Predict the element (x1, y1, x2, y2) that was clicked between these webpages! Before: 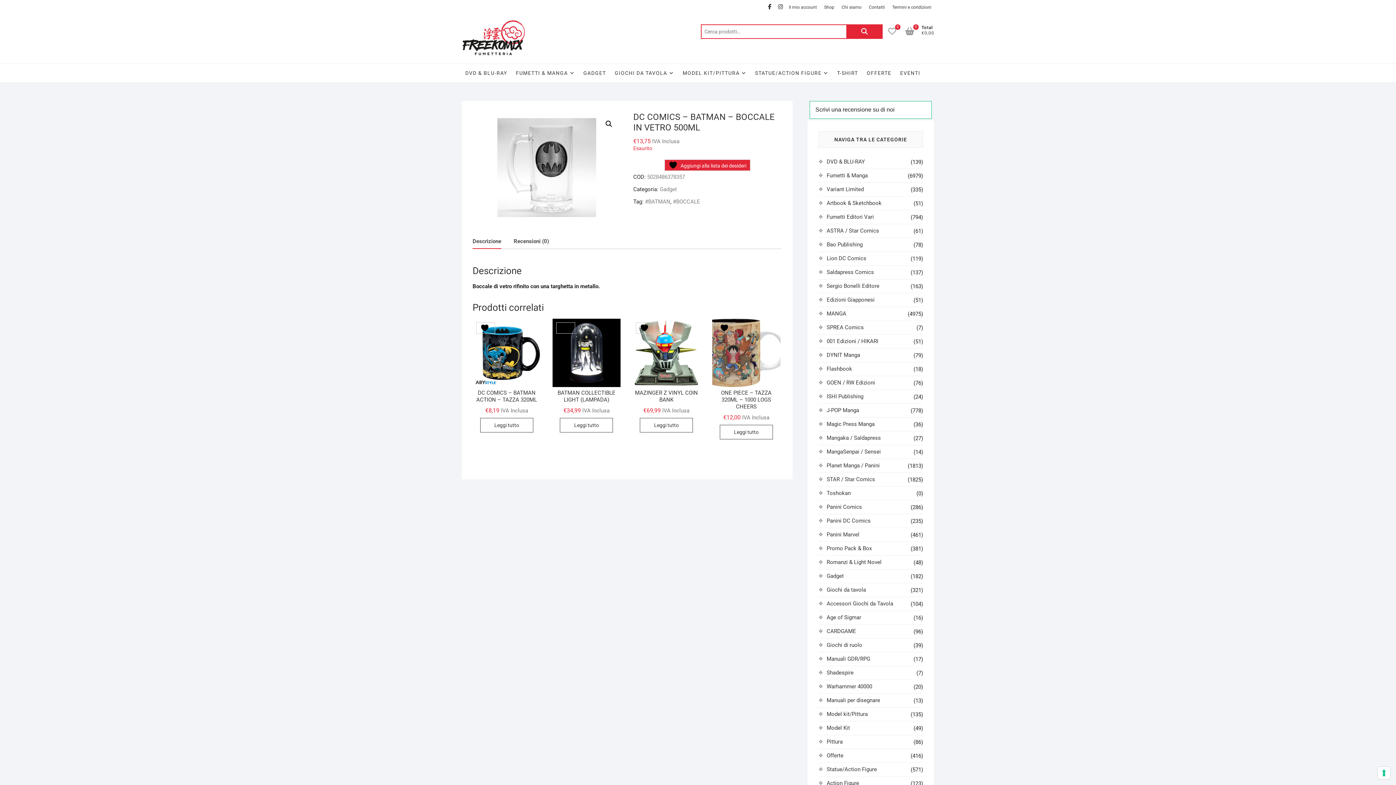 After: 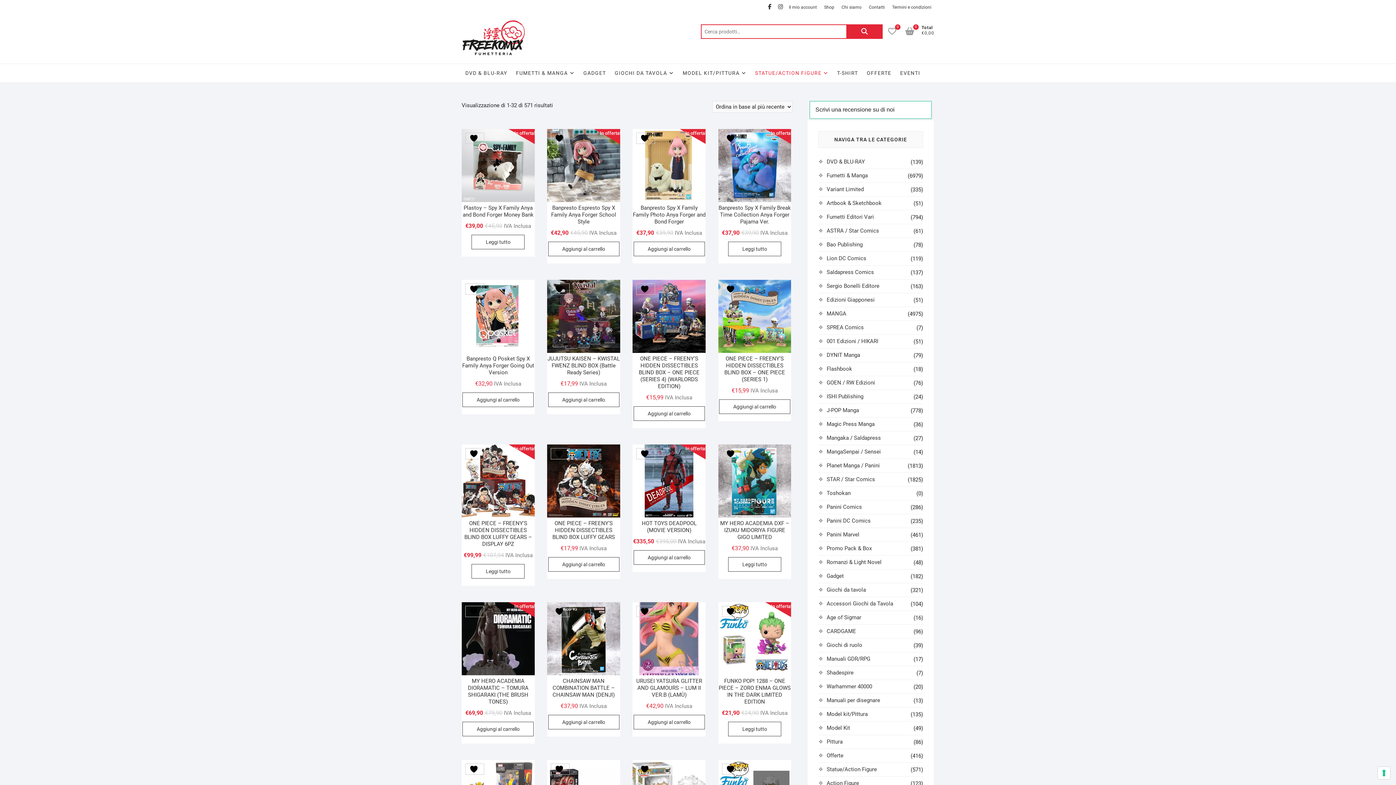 Action: bbox: (826, 766, 877, 773) label: Statue/Action Figure